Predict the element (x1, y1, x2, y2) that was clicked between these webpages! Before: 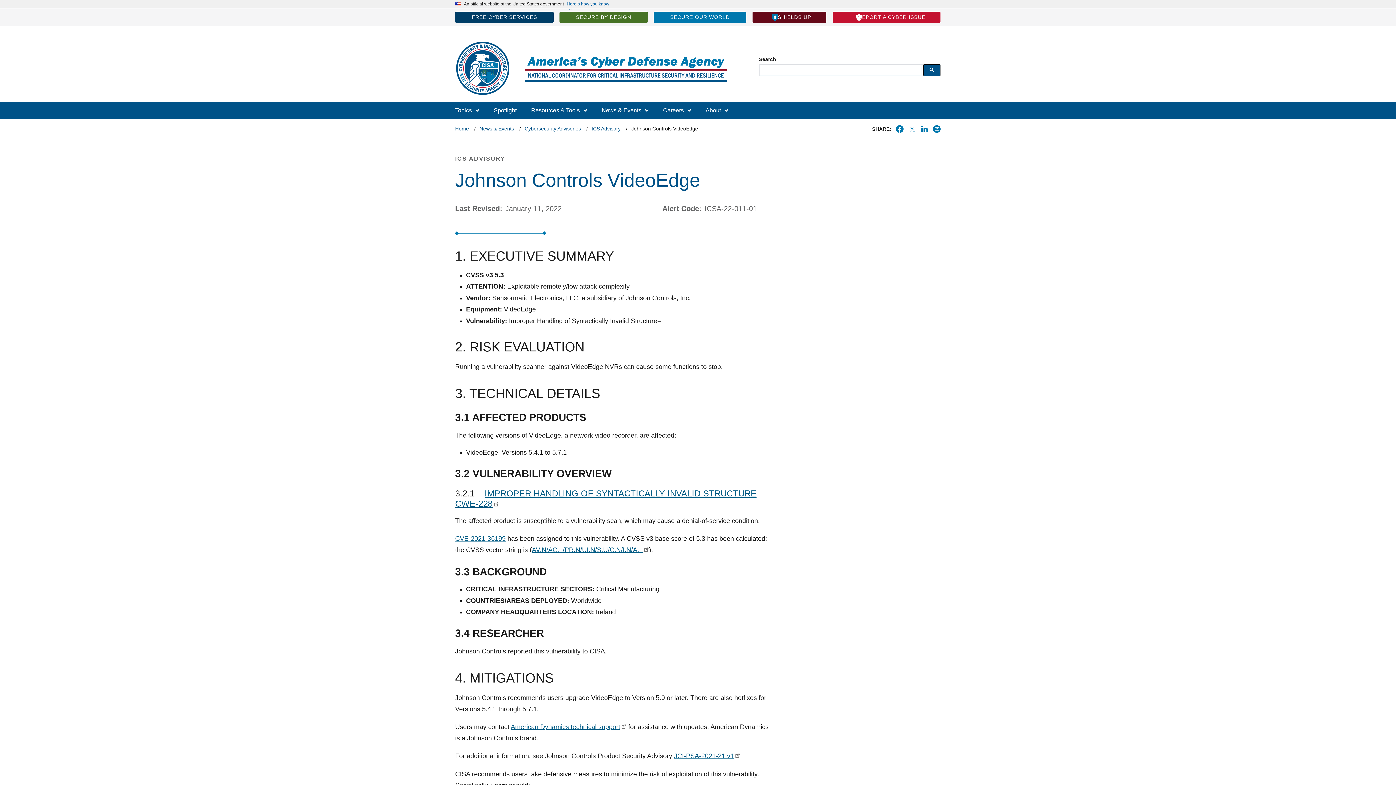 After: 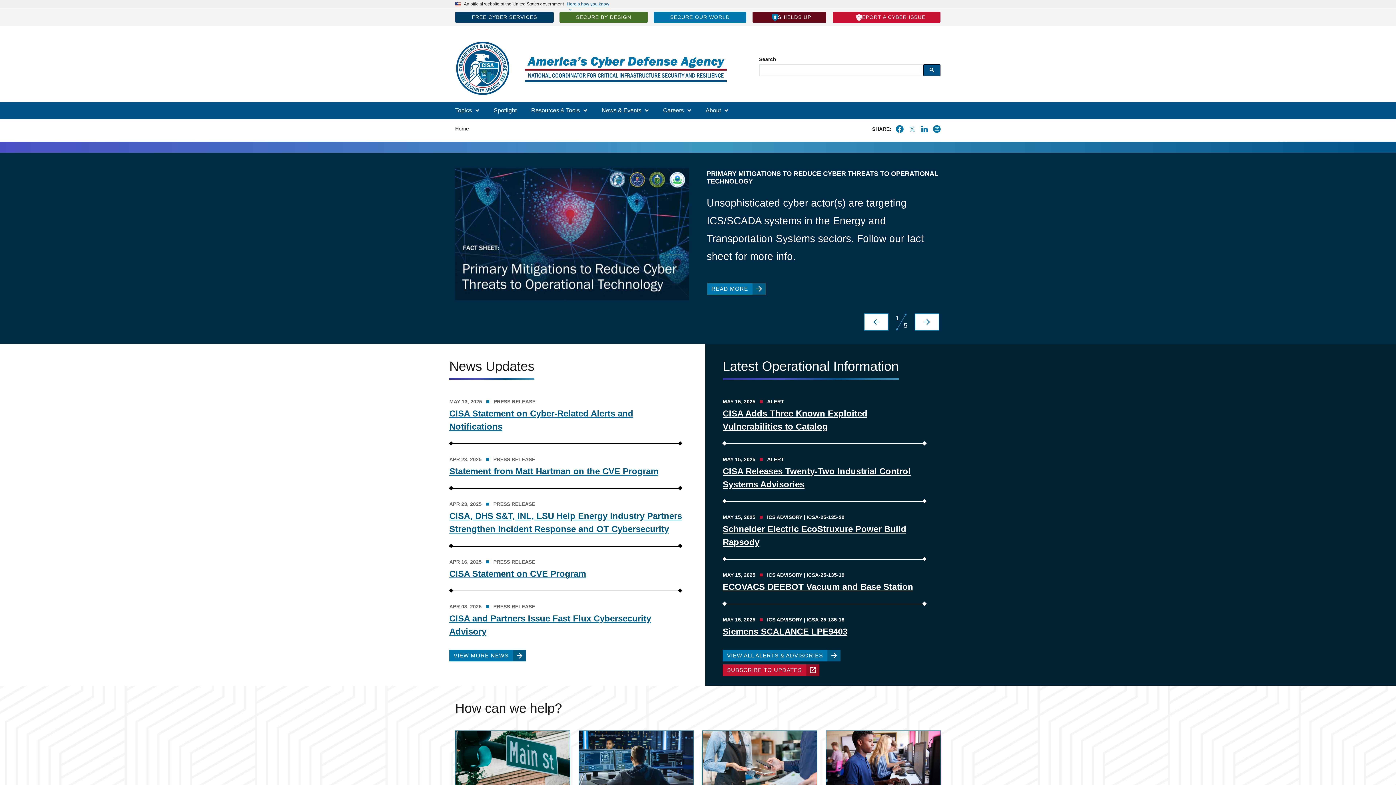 Action: bbox: (455, 64, 726, 71)